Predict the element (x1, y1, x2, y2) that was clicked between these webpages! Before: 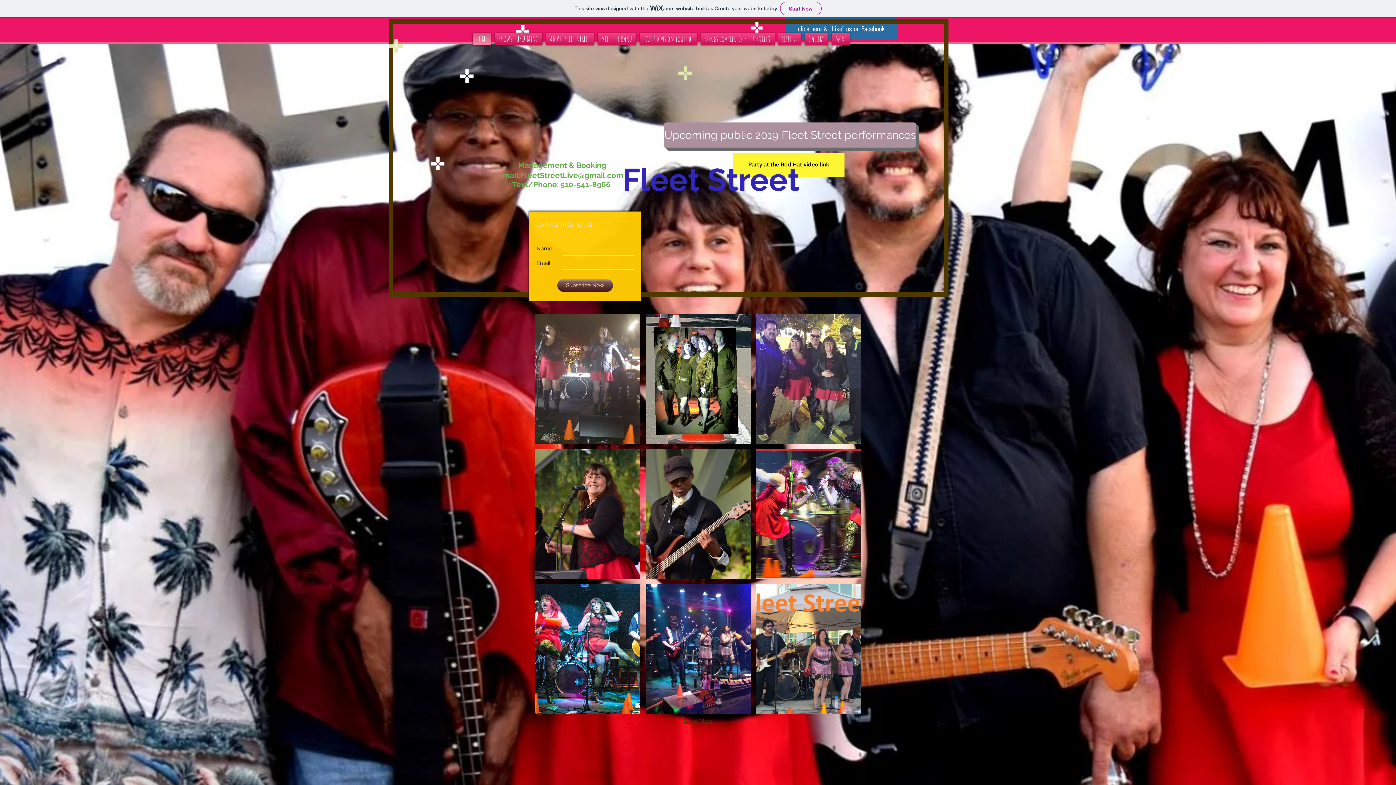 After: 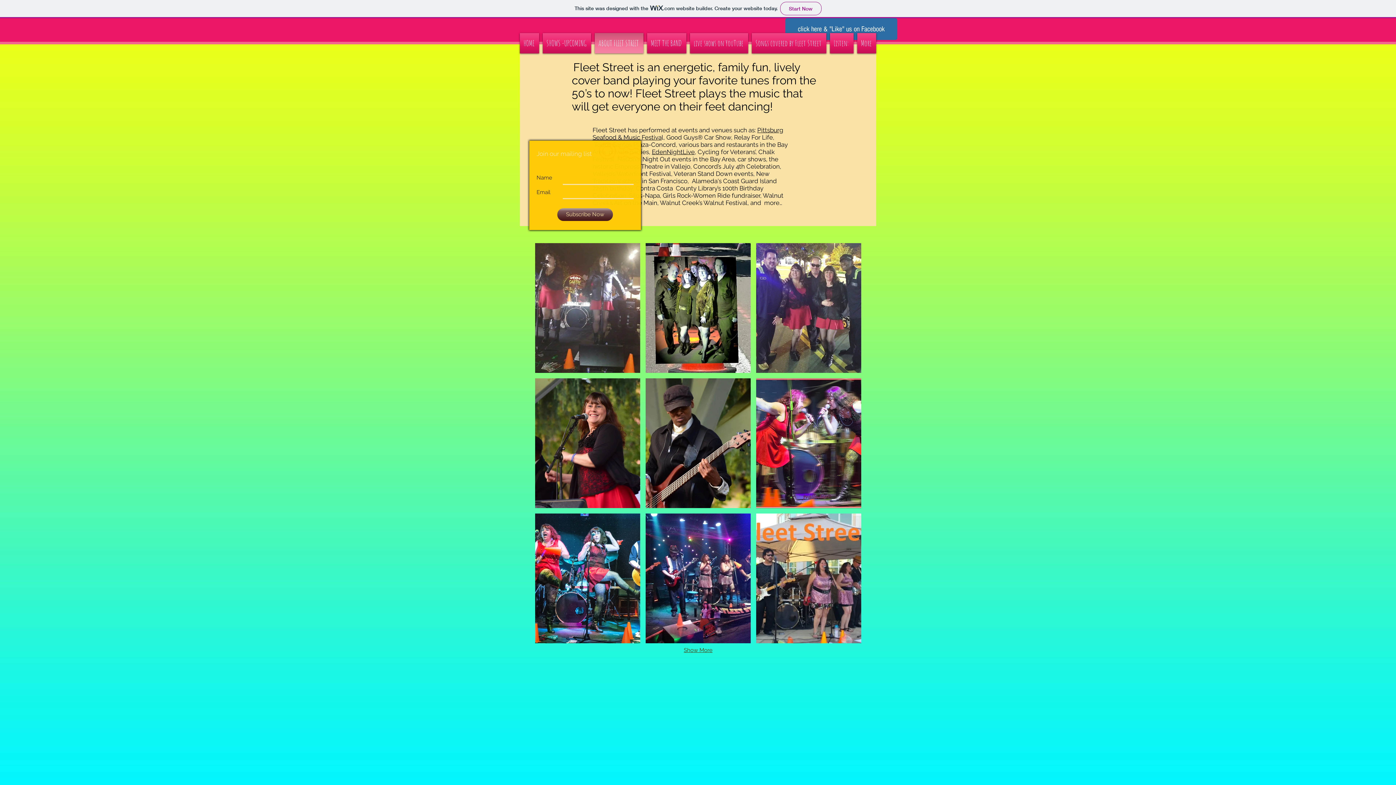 Action: label: ABOUT FLEET STREET bbox: (544, 32, 596, 45)